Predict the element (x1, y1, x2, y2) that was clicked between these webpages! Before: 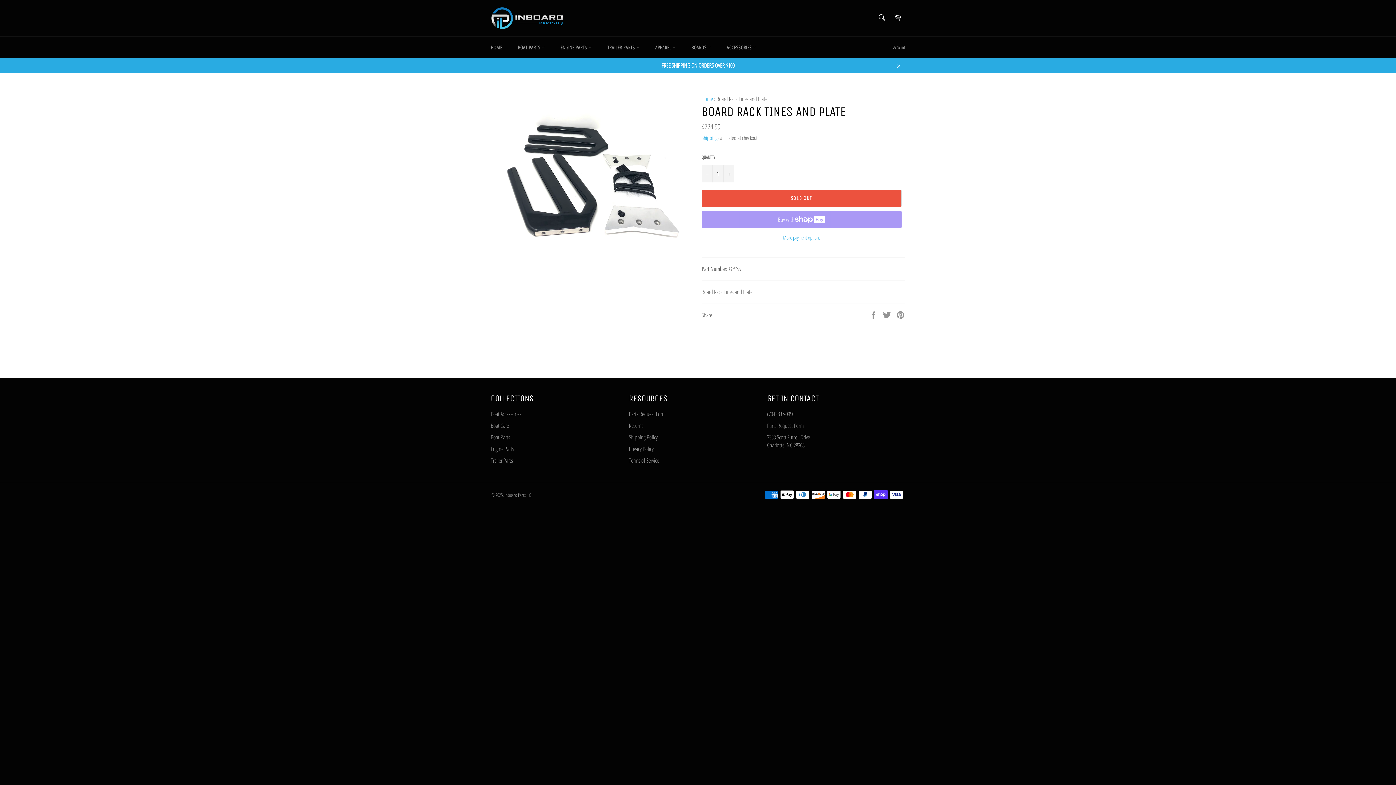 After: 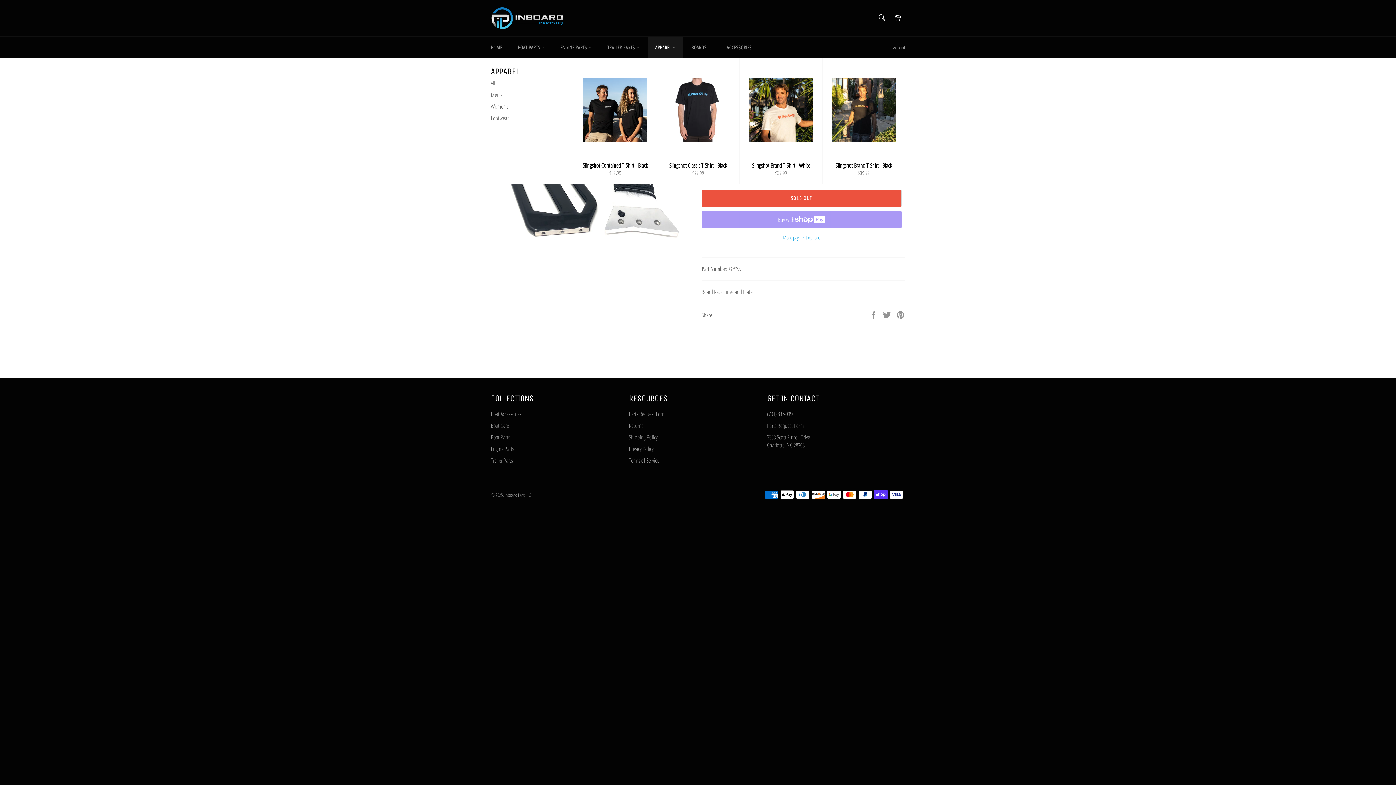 Action: label: APPAREL  bbox: (648, 36, 683, 58)